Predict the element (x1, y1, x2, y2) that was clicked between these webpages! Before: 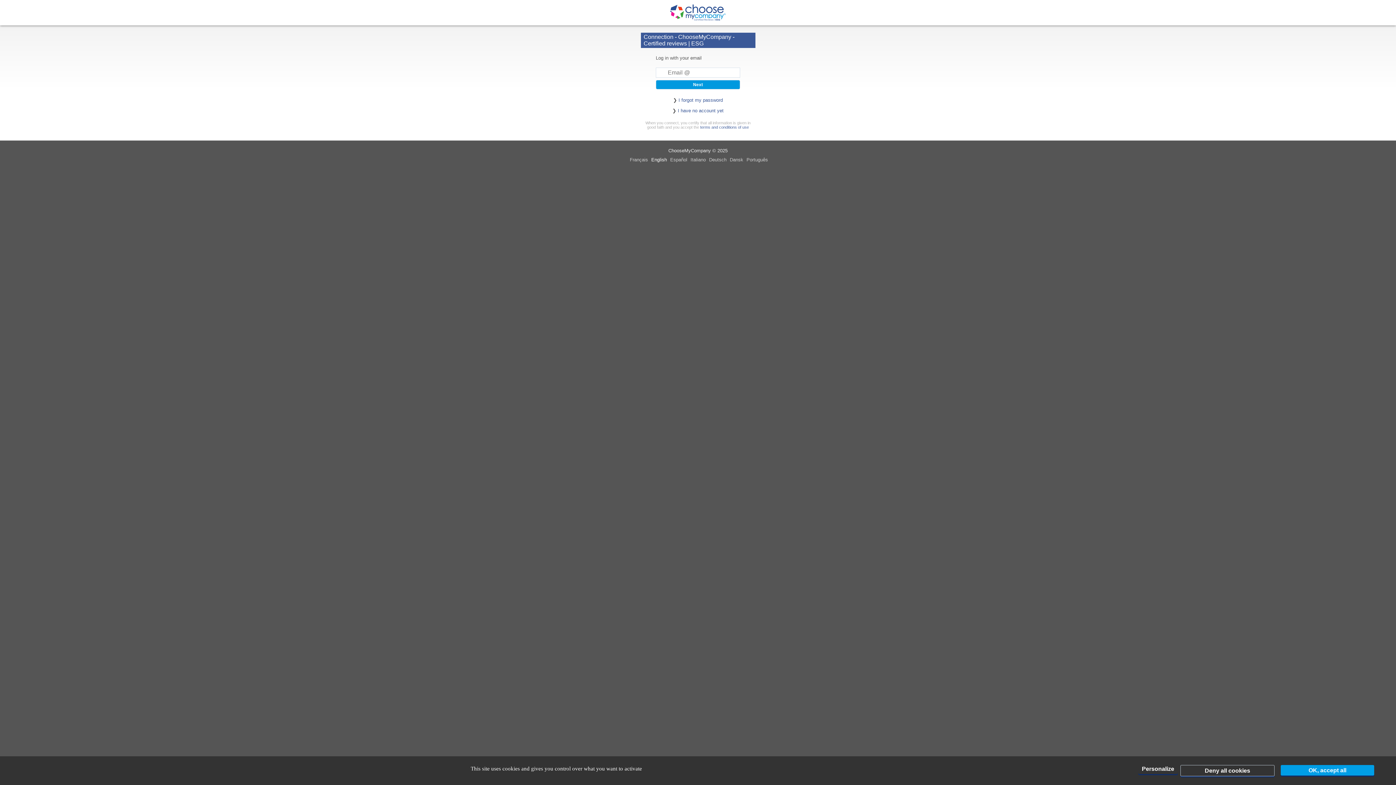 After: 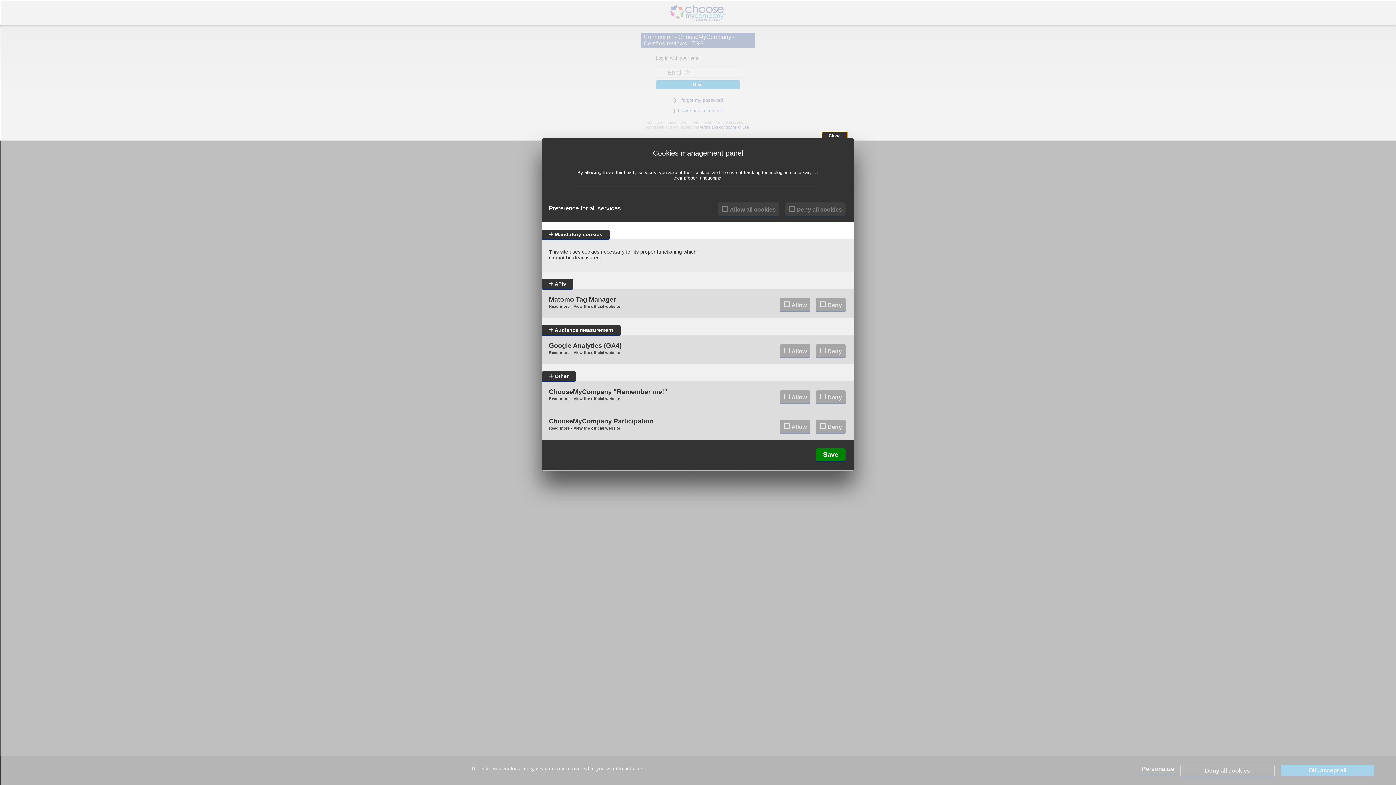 Action: label: Personalize (modal window) bbox: (1138, 764, 1178, 774)